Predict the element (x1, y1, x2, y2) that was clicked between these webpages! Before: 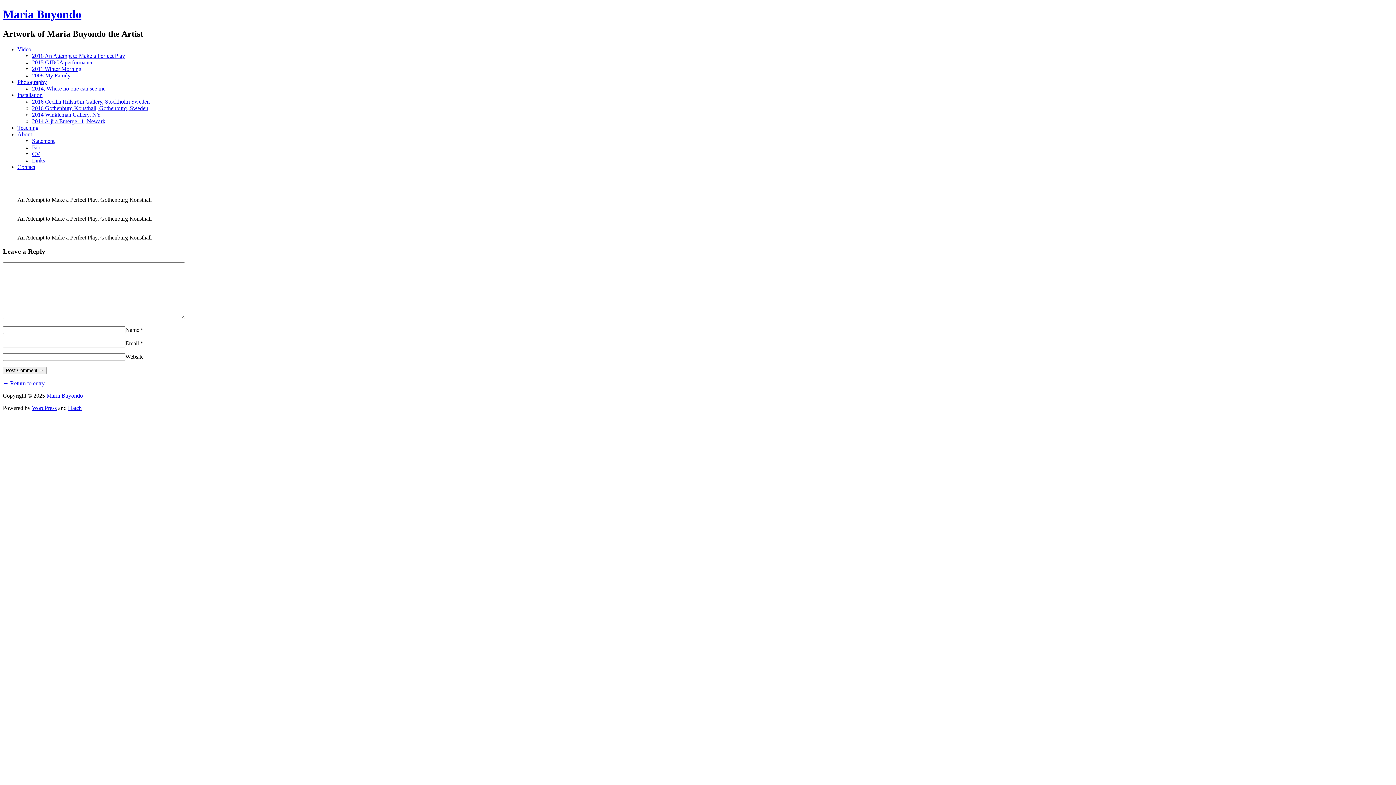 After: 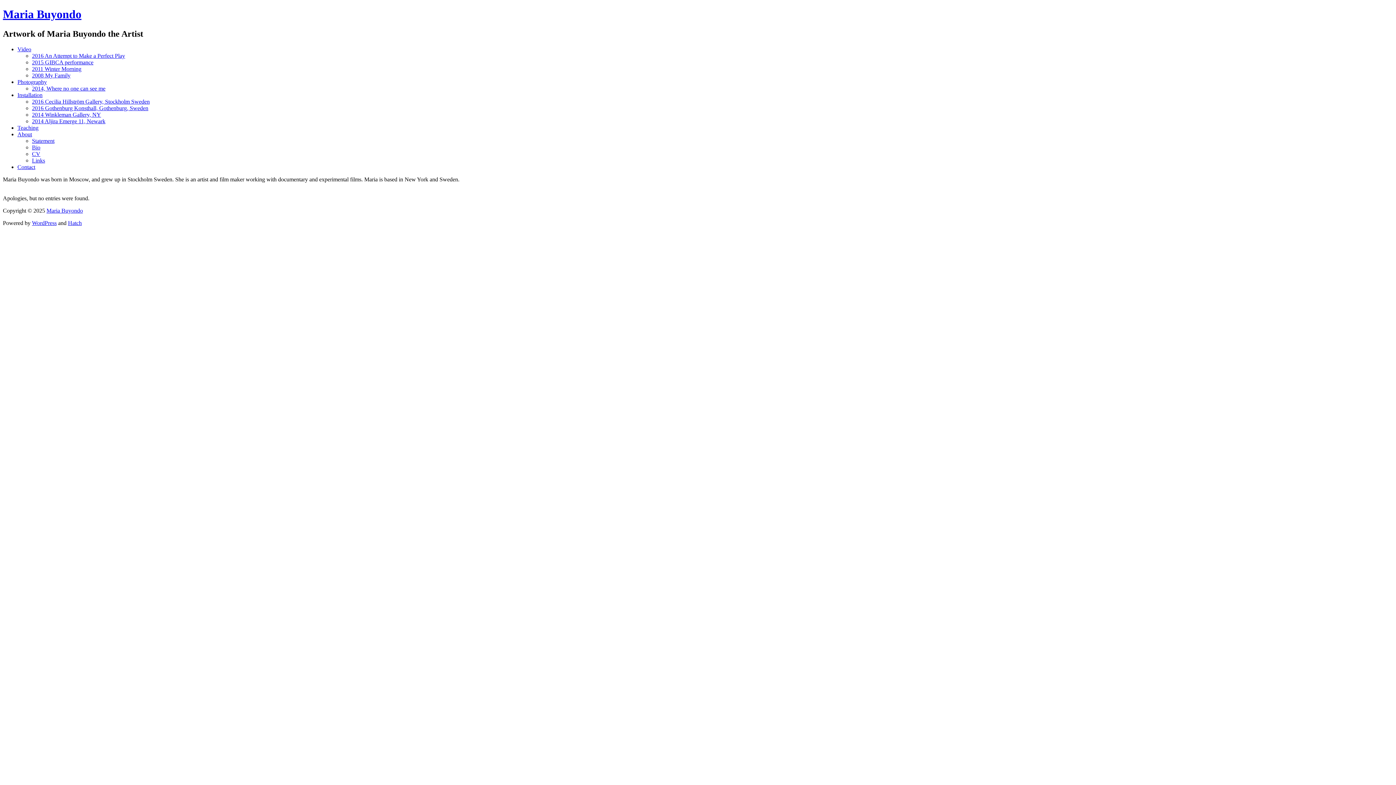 Action: bbox: (2, 7, 81, 20) label: Maria Buyondo